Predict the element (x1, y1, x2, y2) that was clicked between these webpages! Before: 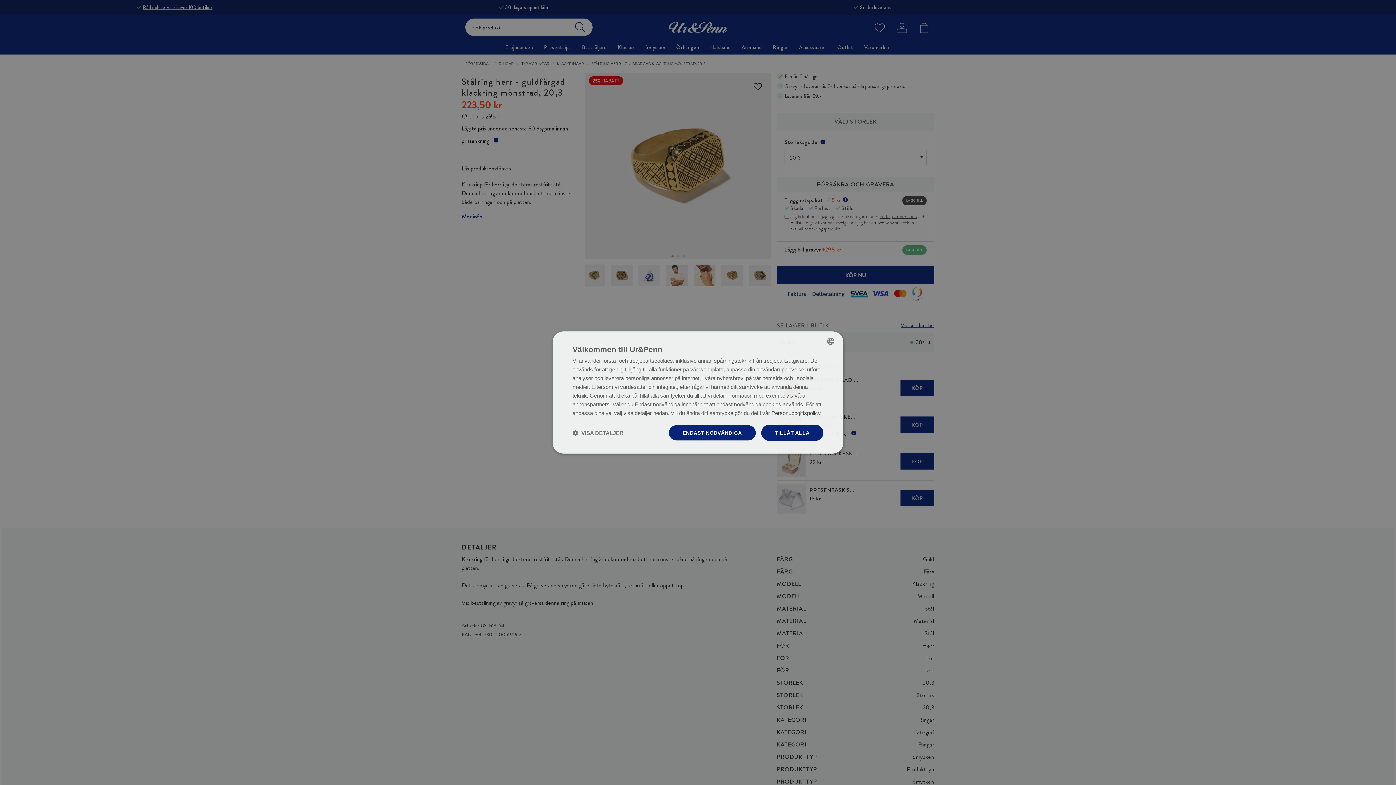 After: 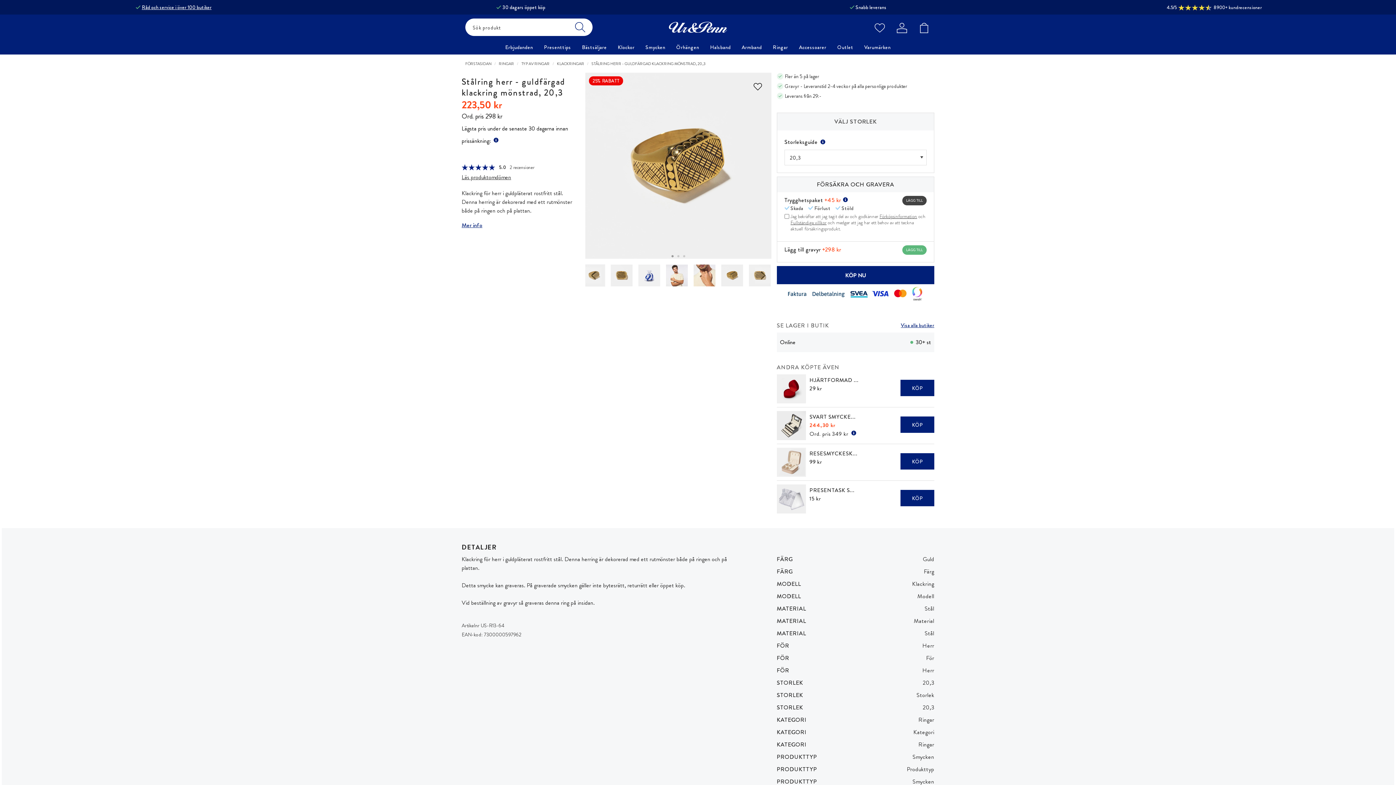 Action: bbox: (761, 425, 823, 441) label: TILLÅT ALLA